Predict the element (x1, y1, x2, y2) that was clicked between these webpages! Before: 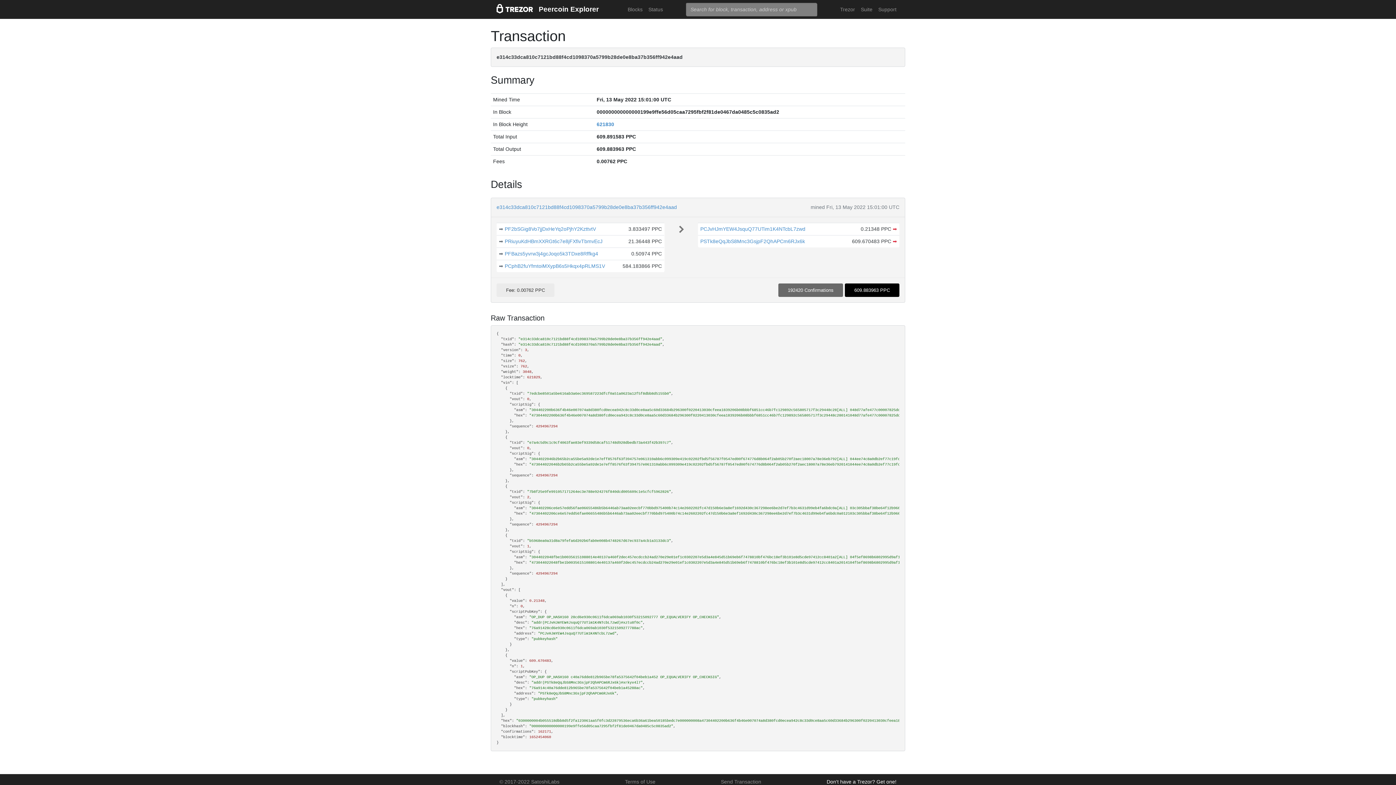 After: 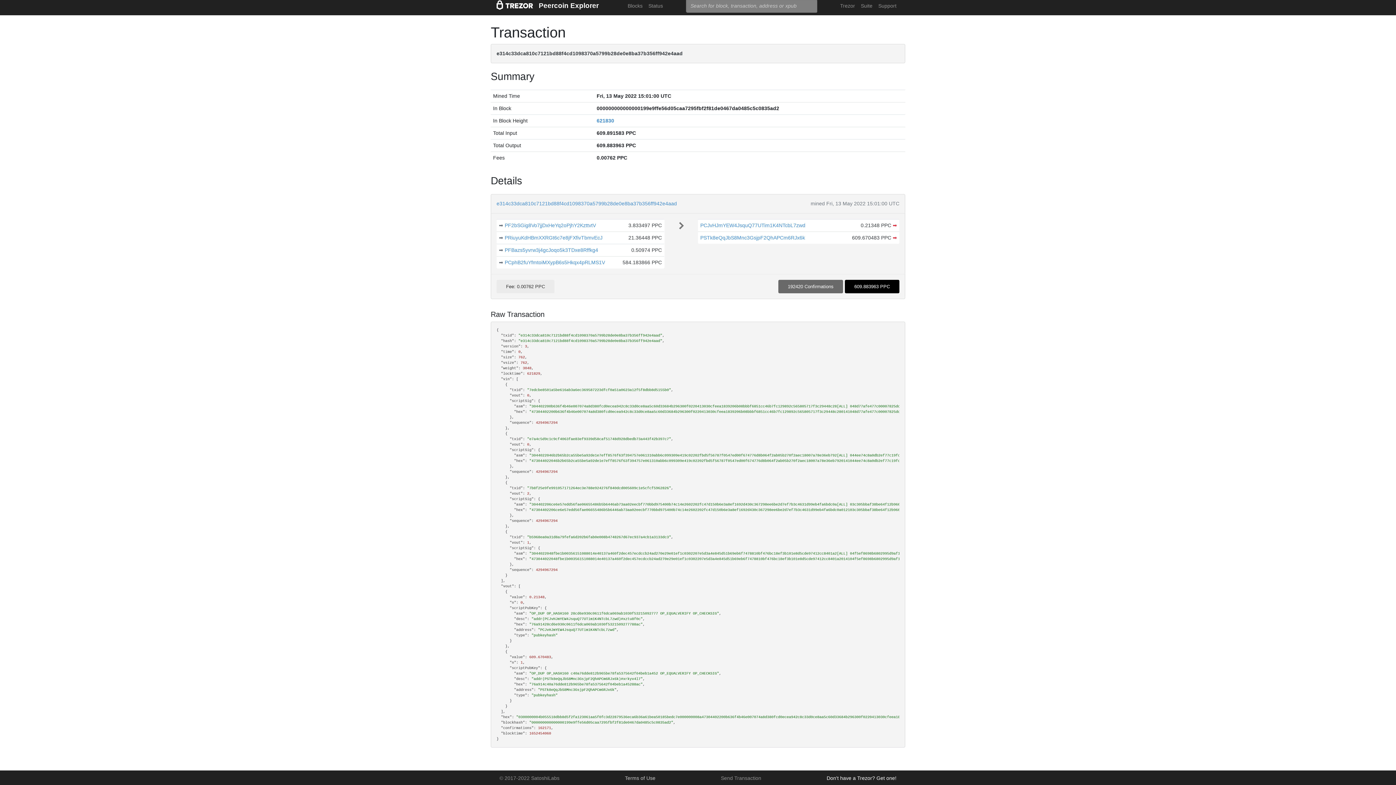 Action: bbox: (622, 775, 658, 789) label: Terms of Use